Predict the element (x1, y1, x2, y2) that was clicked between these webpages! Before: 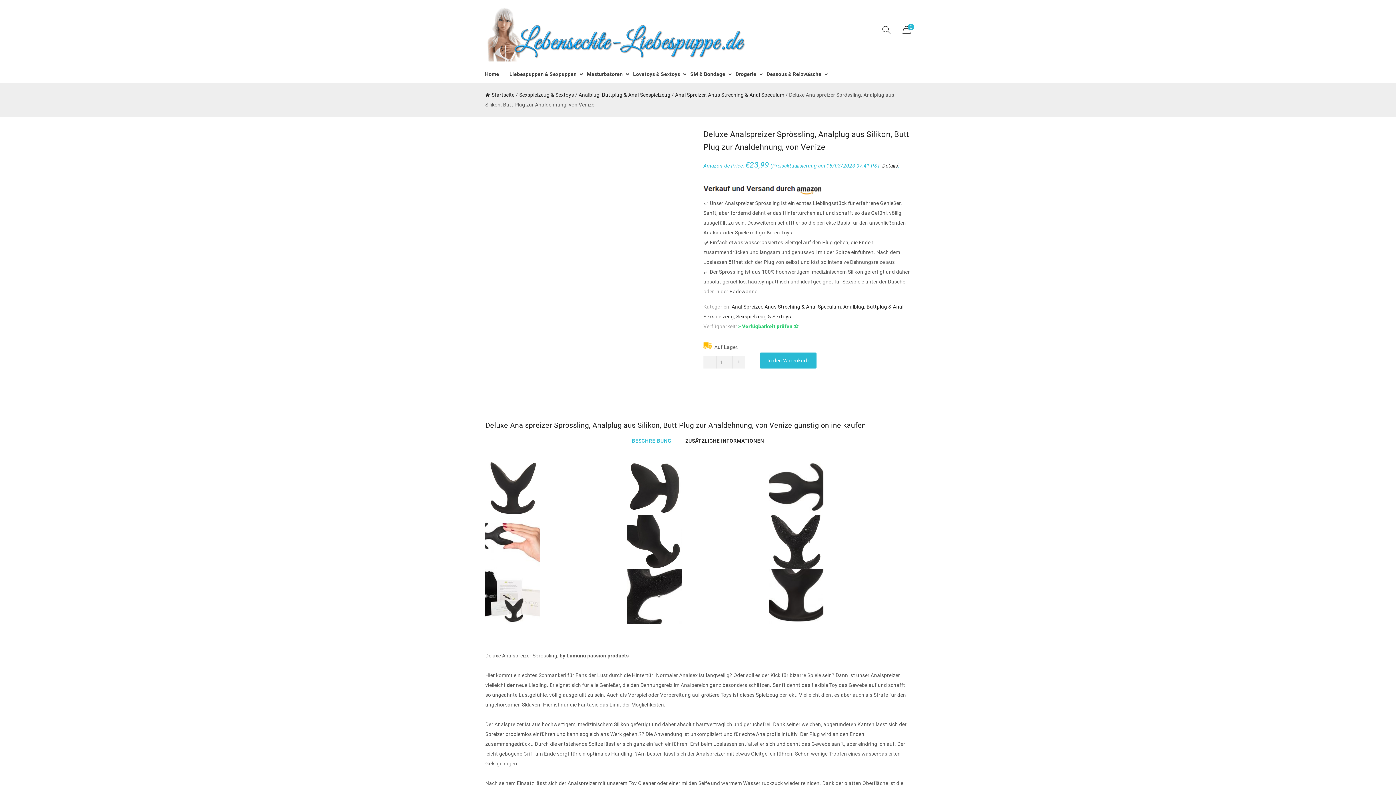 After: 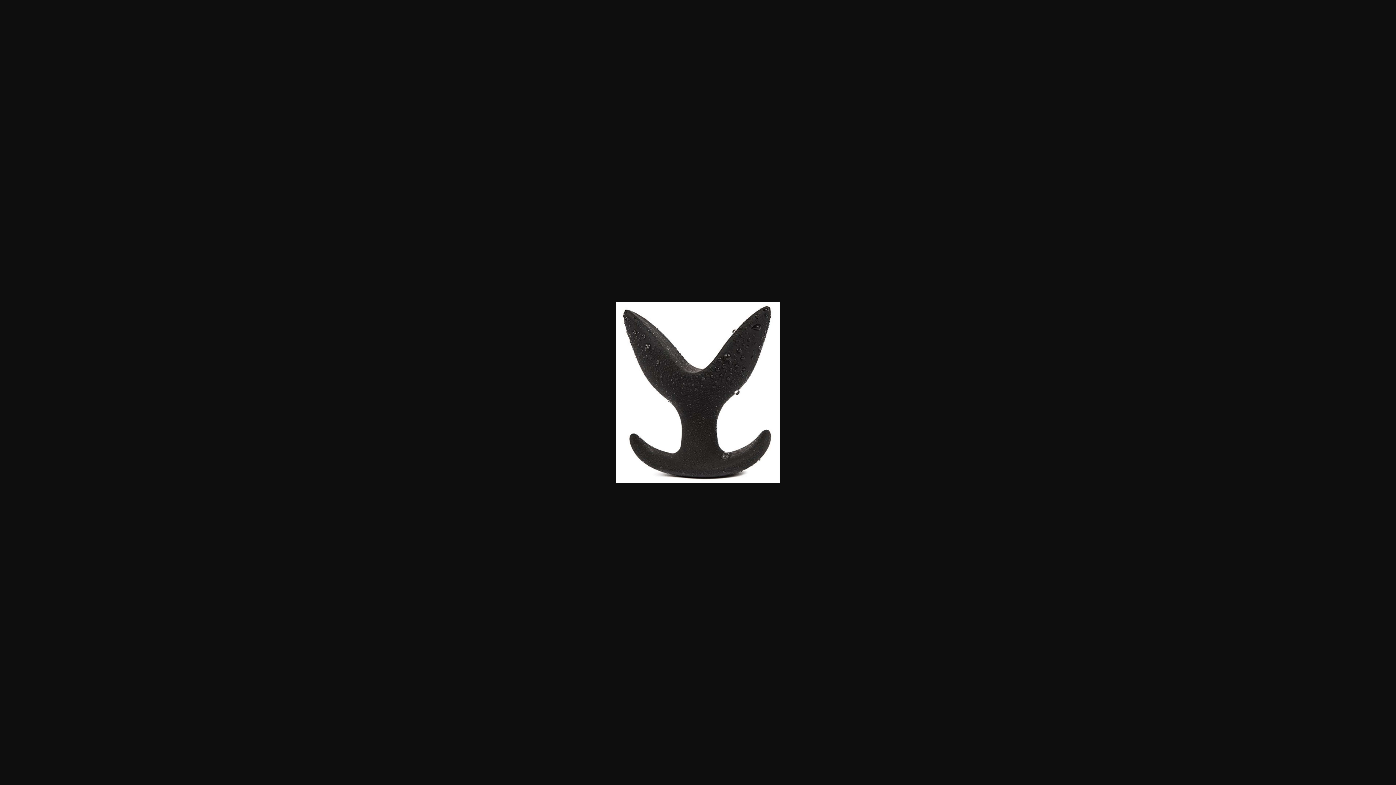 Action: bbox: (769, 514, 910, 569)